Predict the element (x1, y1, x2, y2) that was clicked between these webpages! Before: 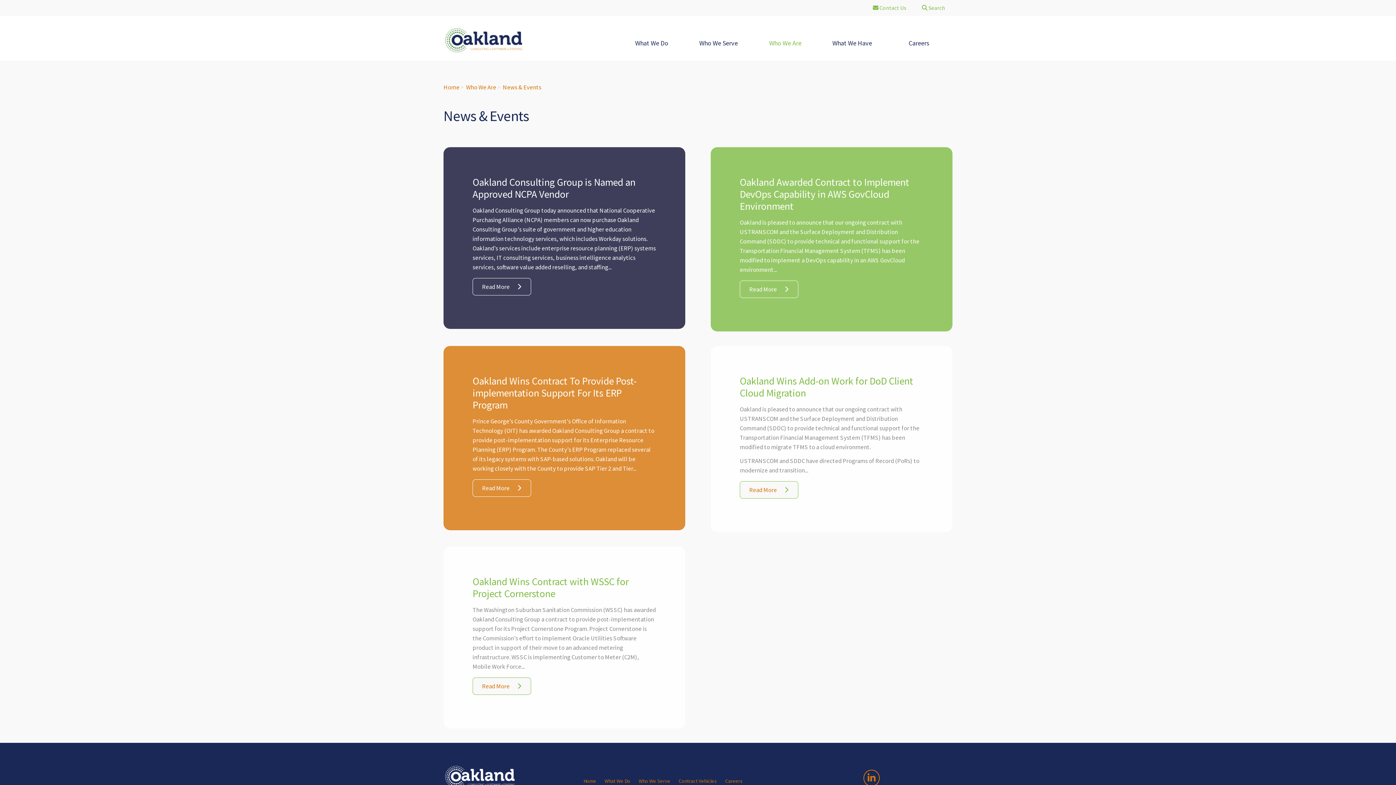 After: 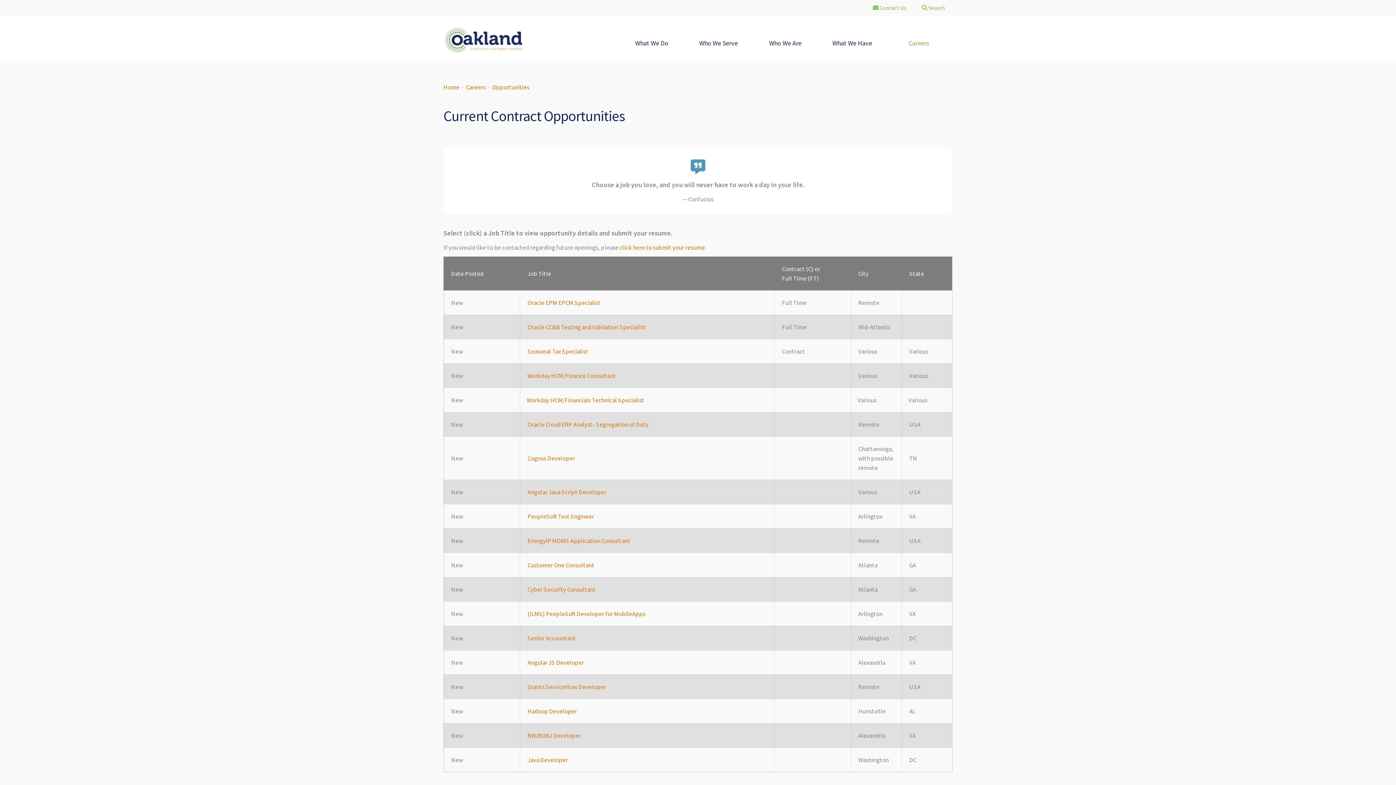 Action: bbox: (725, 765, 750, 785) label: Careers